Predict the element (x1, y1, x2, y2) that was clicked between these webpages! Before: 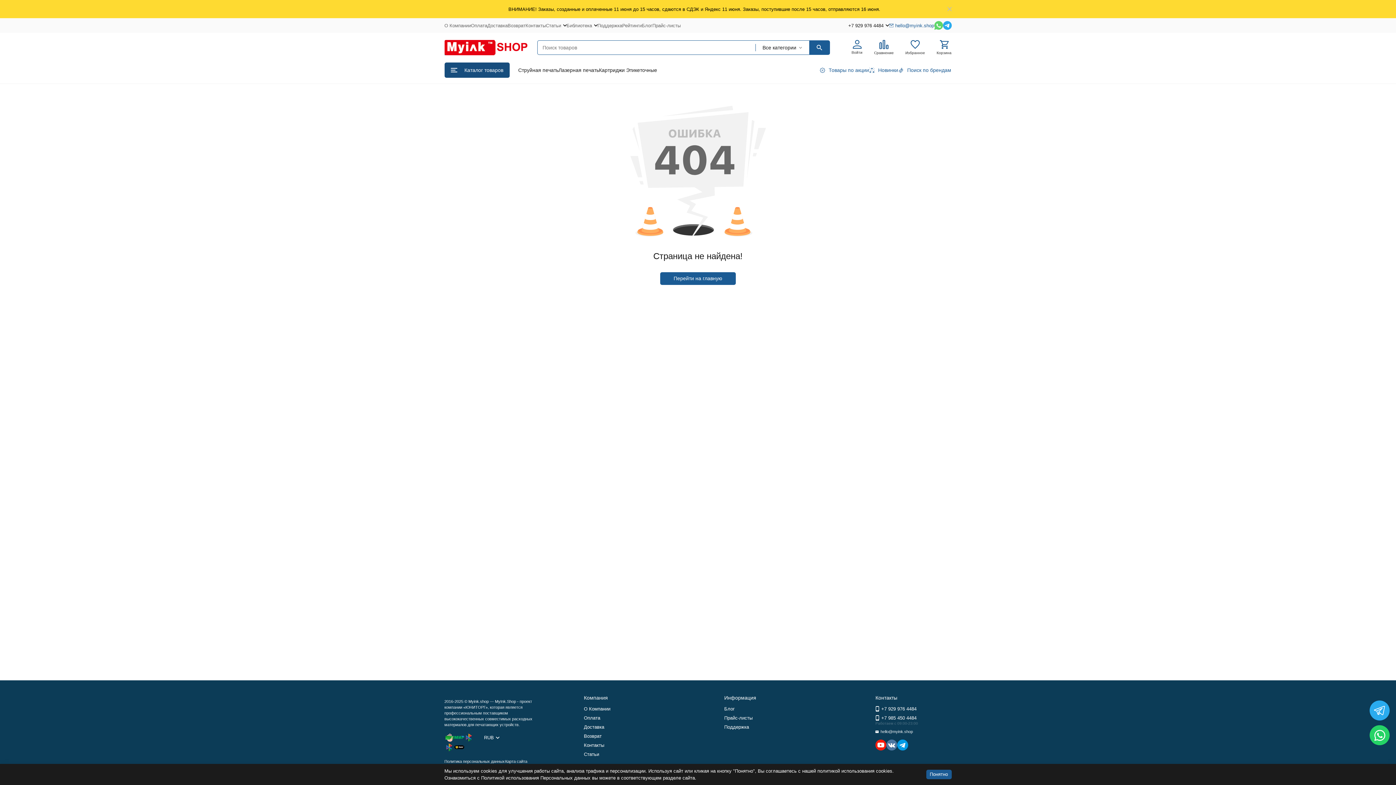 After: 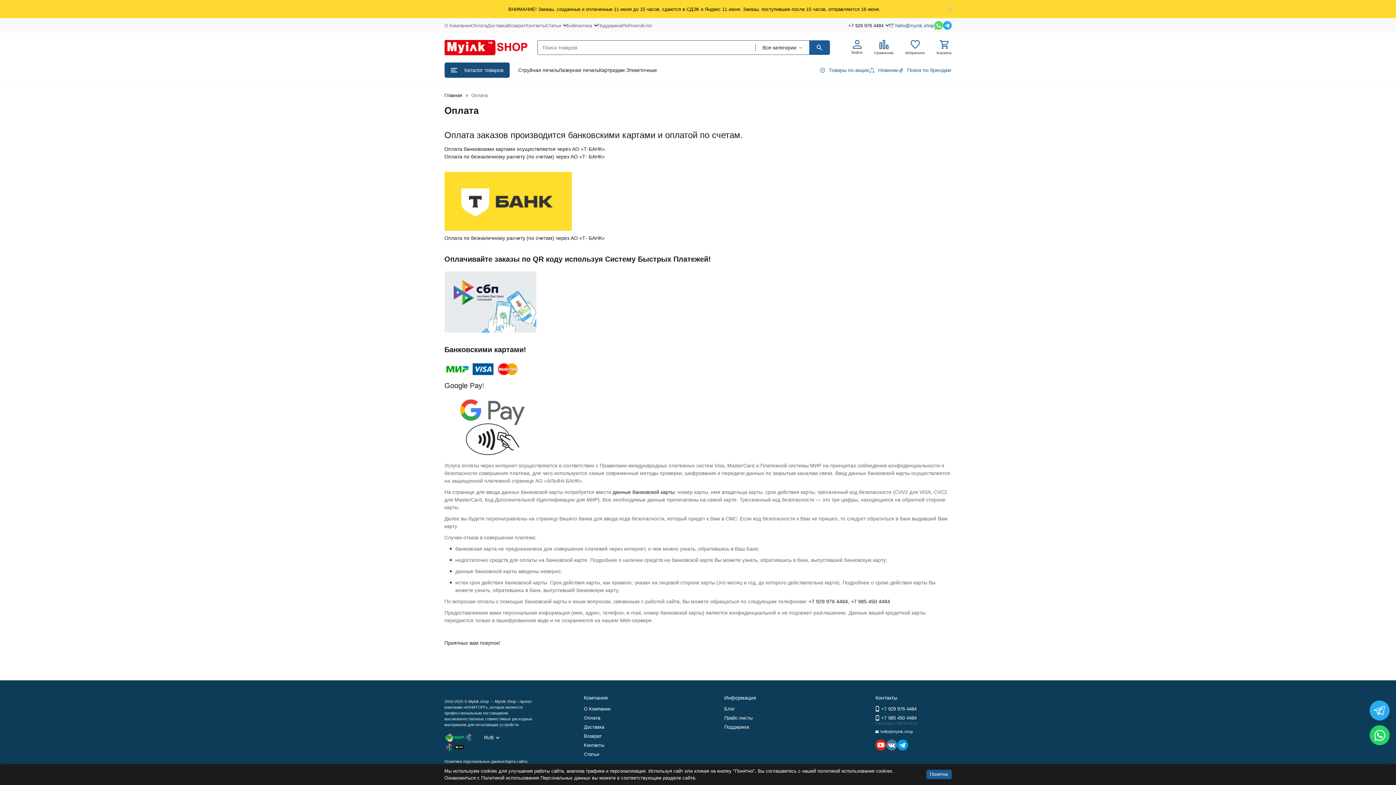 Action: bbox: (584, 715, 600, 721) label: Оплата